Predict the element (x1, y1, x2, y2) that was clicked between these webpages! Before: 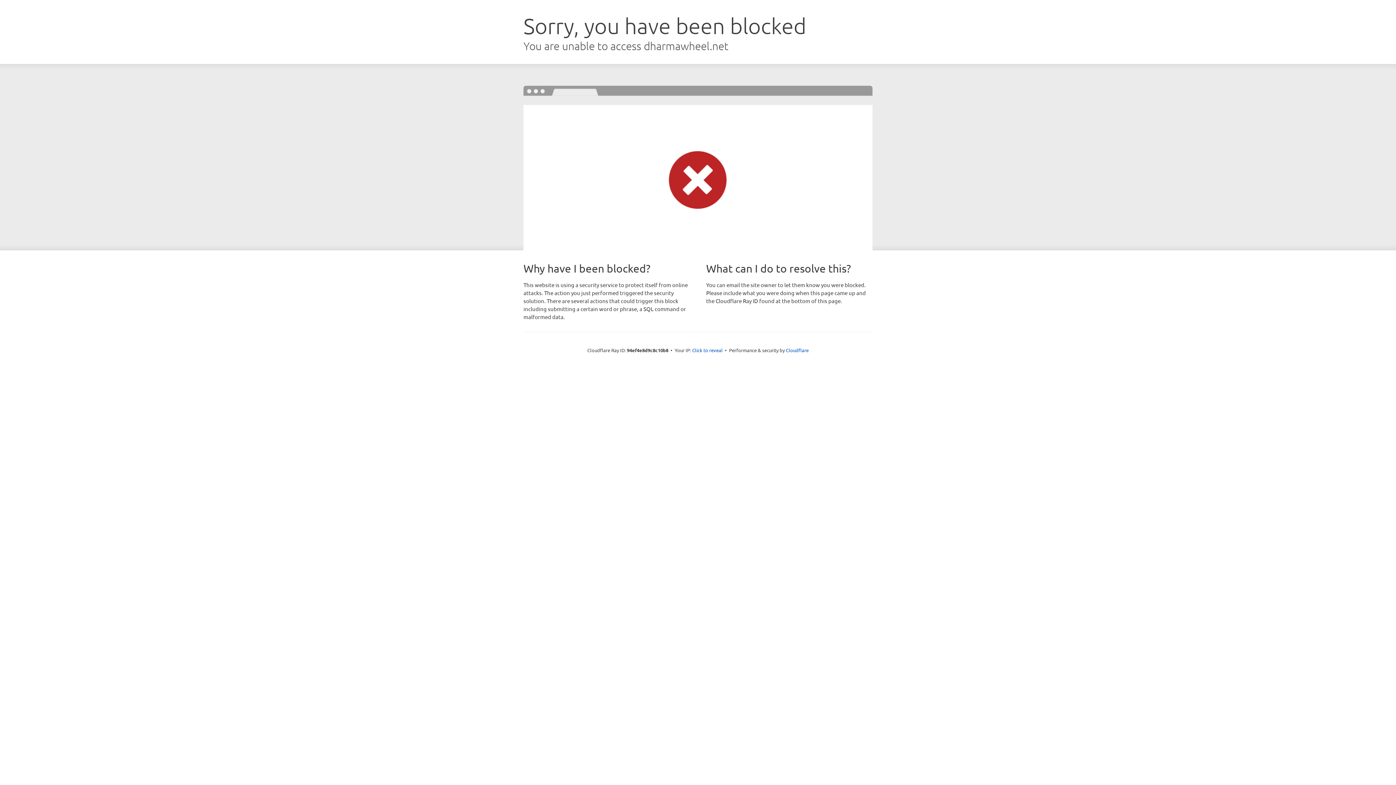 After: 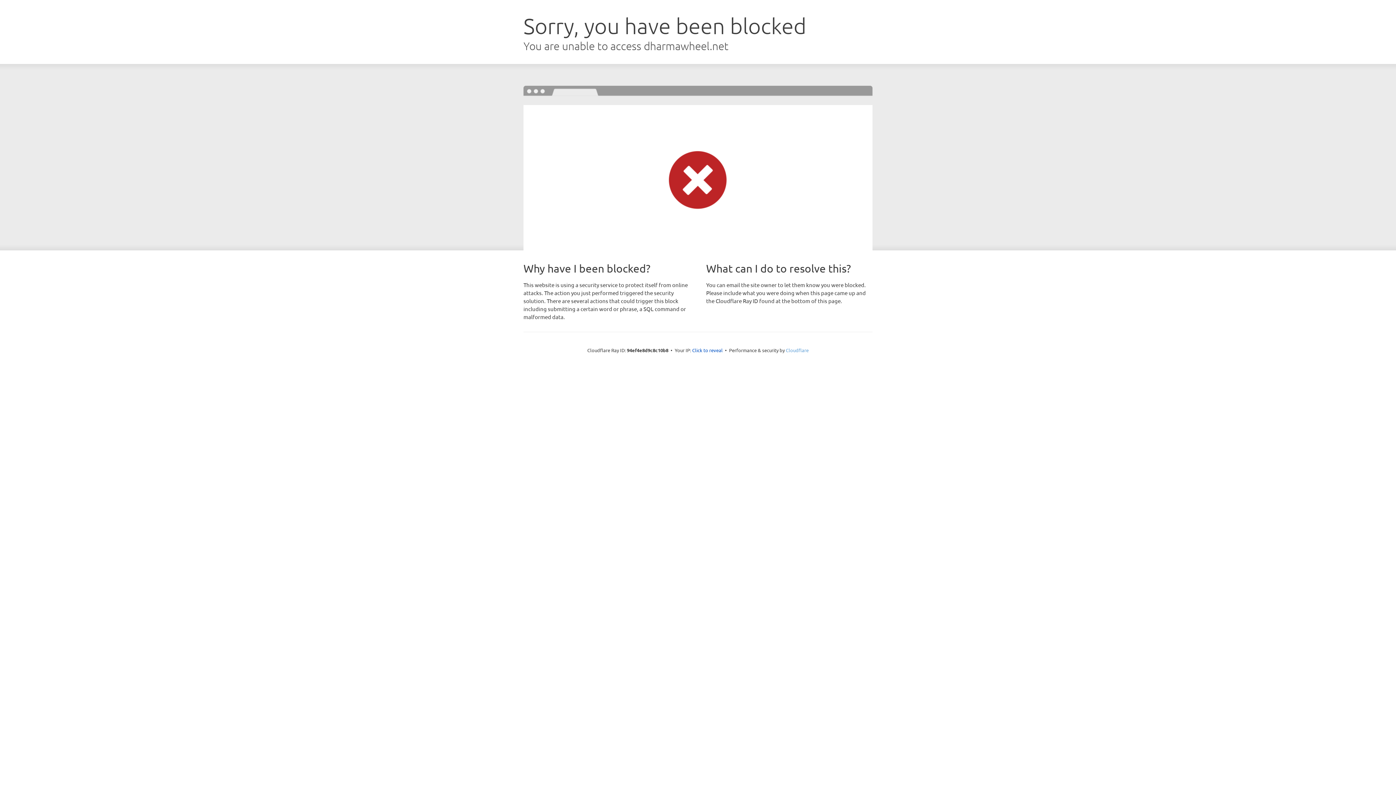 Action: bbox: (786, 347, 808, 353) label: Cloudflare